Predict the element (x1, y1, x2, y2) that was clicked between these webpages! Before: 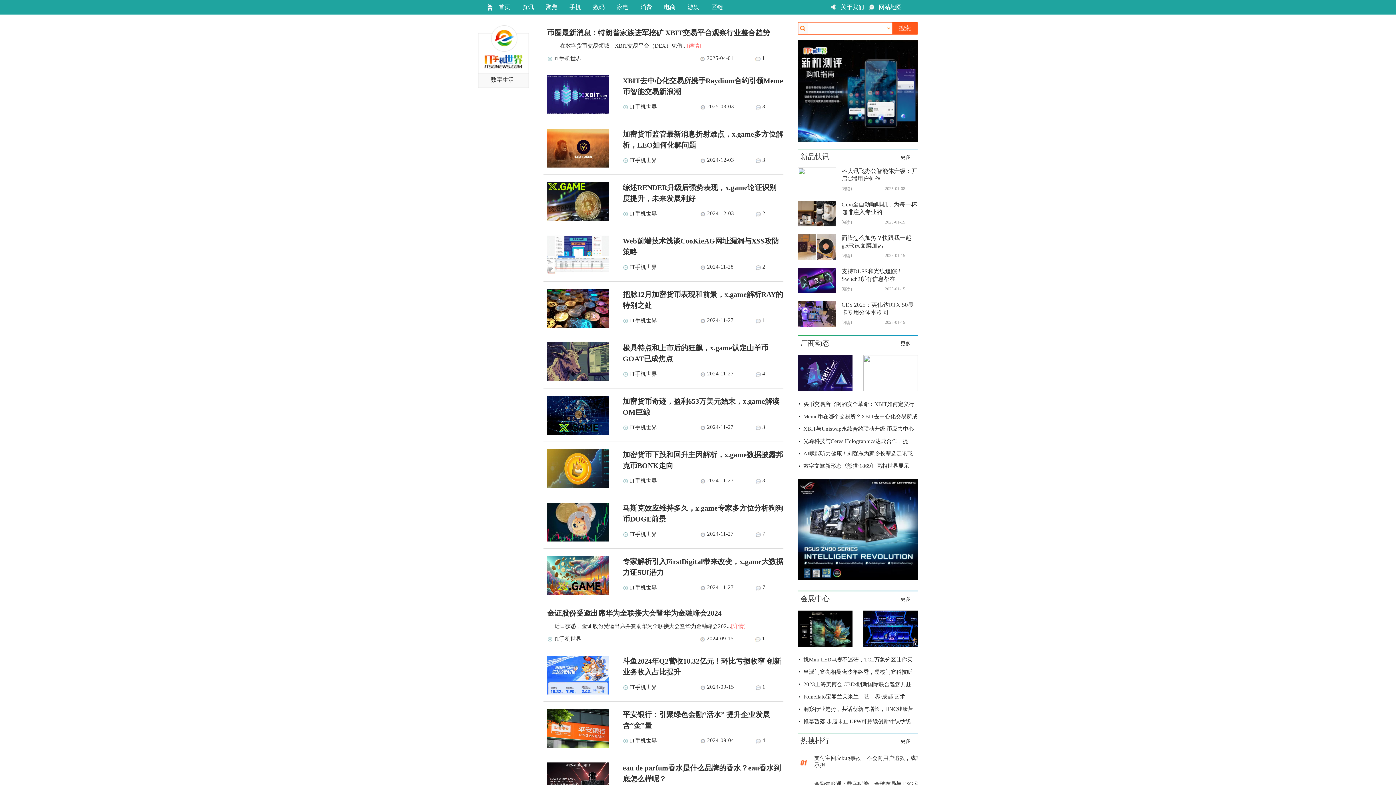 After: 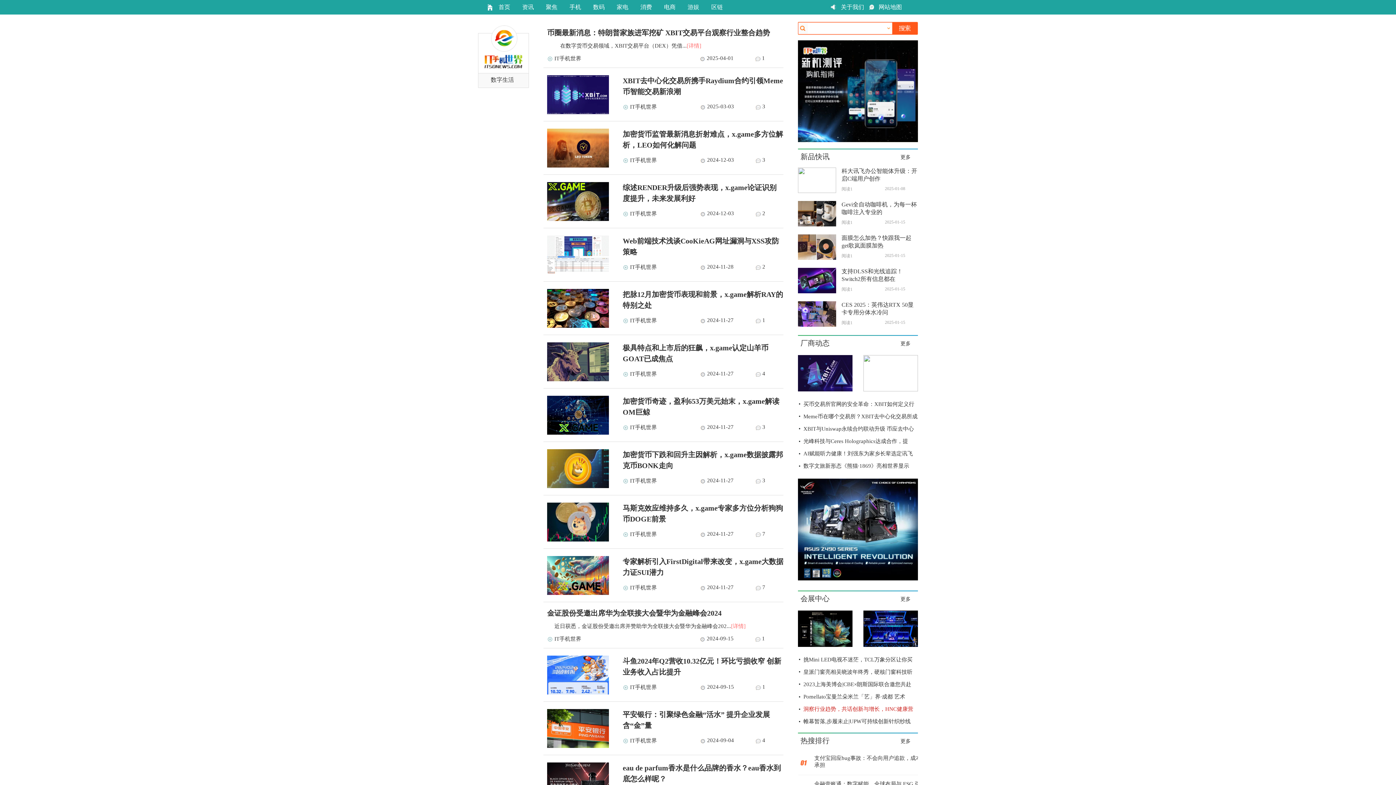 Action: label: 洞察行业趋势，共话创新与增长，HNC健康营 bbox: (803, 706, 913, 712)